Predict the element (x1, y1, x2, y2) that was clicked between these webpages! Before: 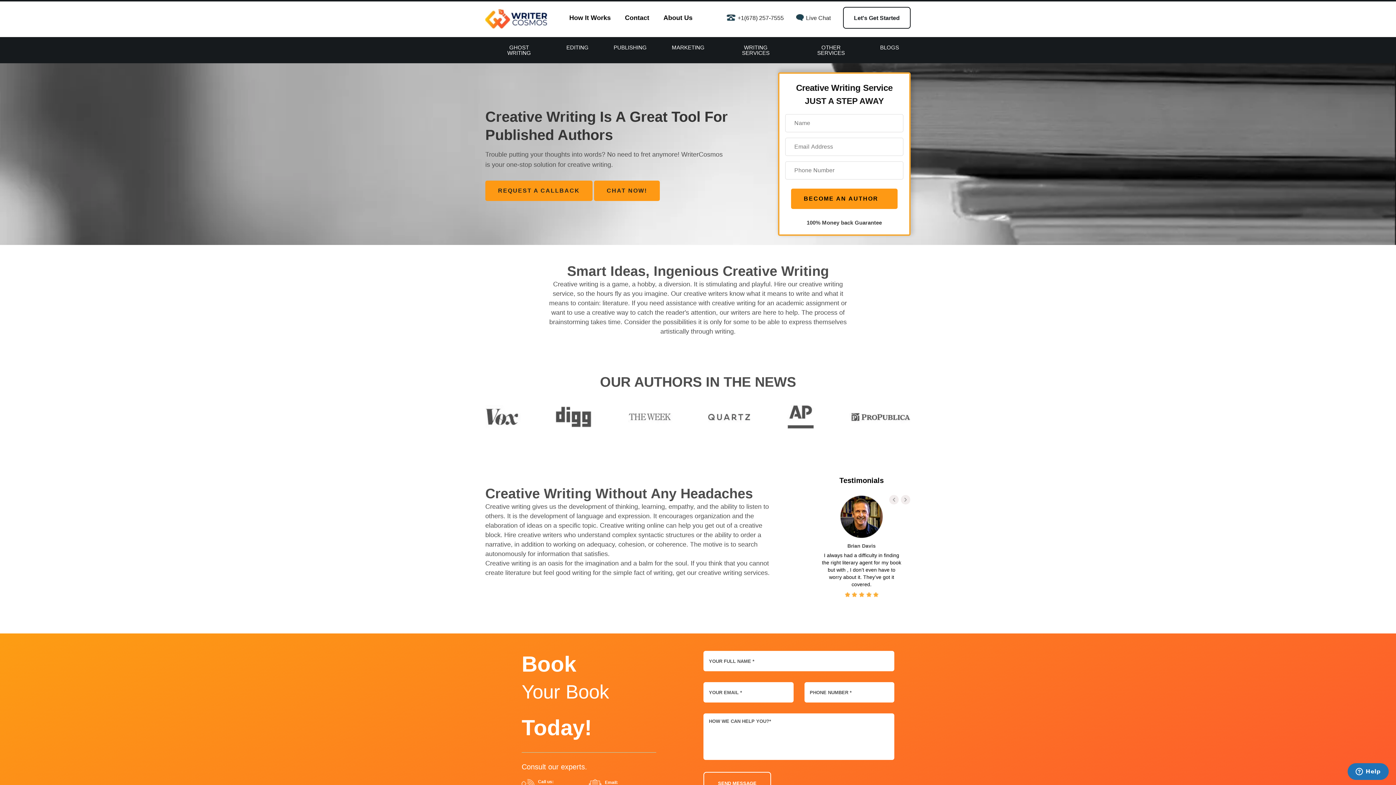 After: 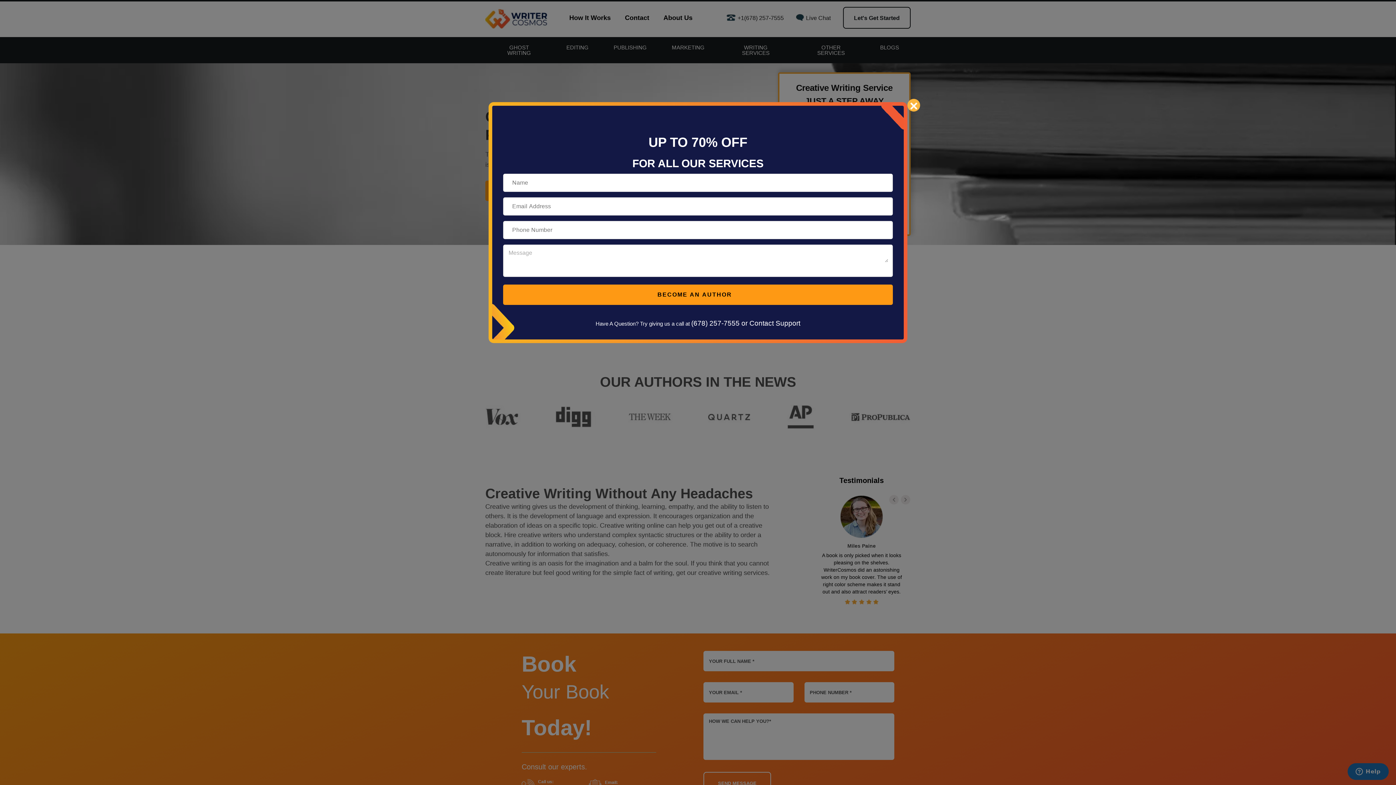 Action: bbox: (726, 13, 784, 20) label:  +1(678) 257-7555